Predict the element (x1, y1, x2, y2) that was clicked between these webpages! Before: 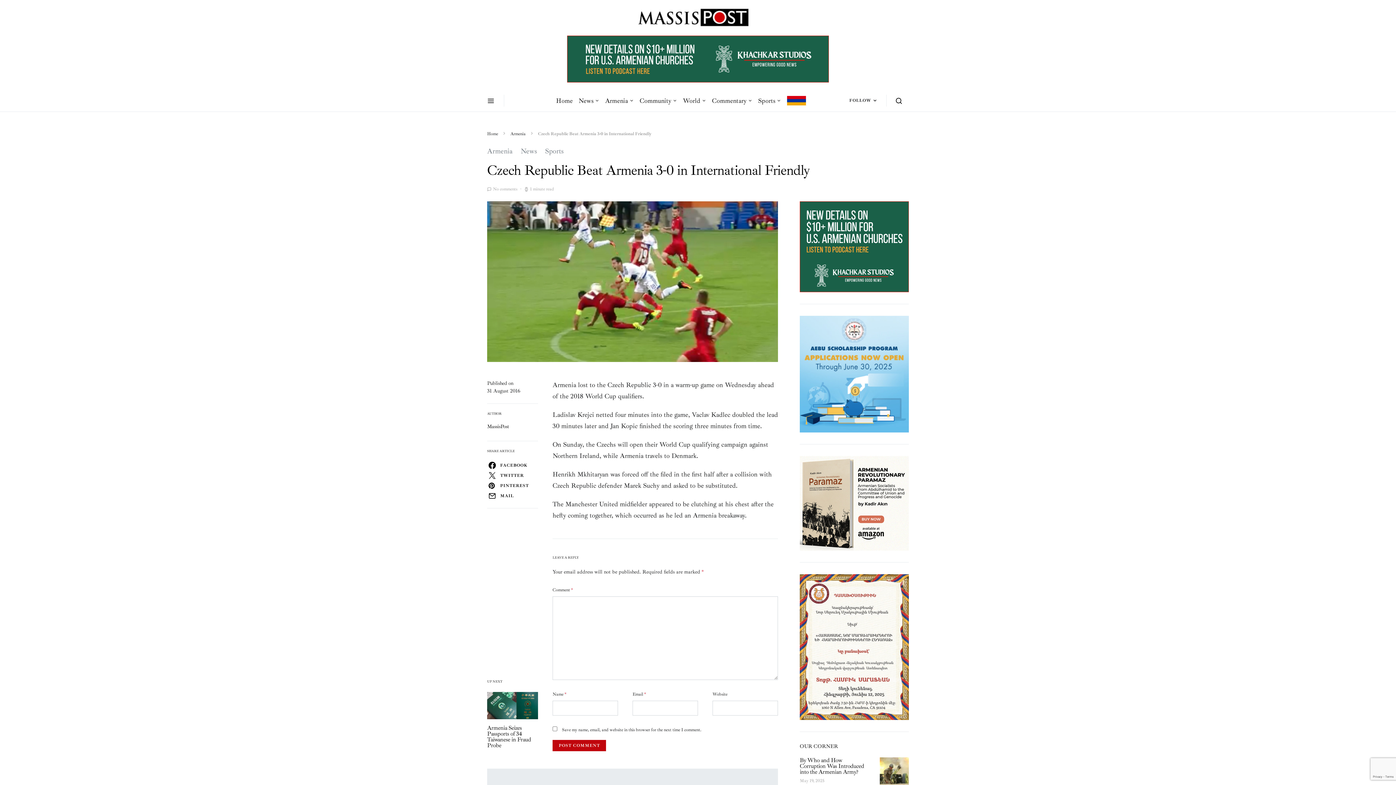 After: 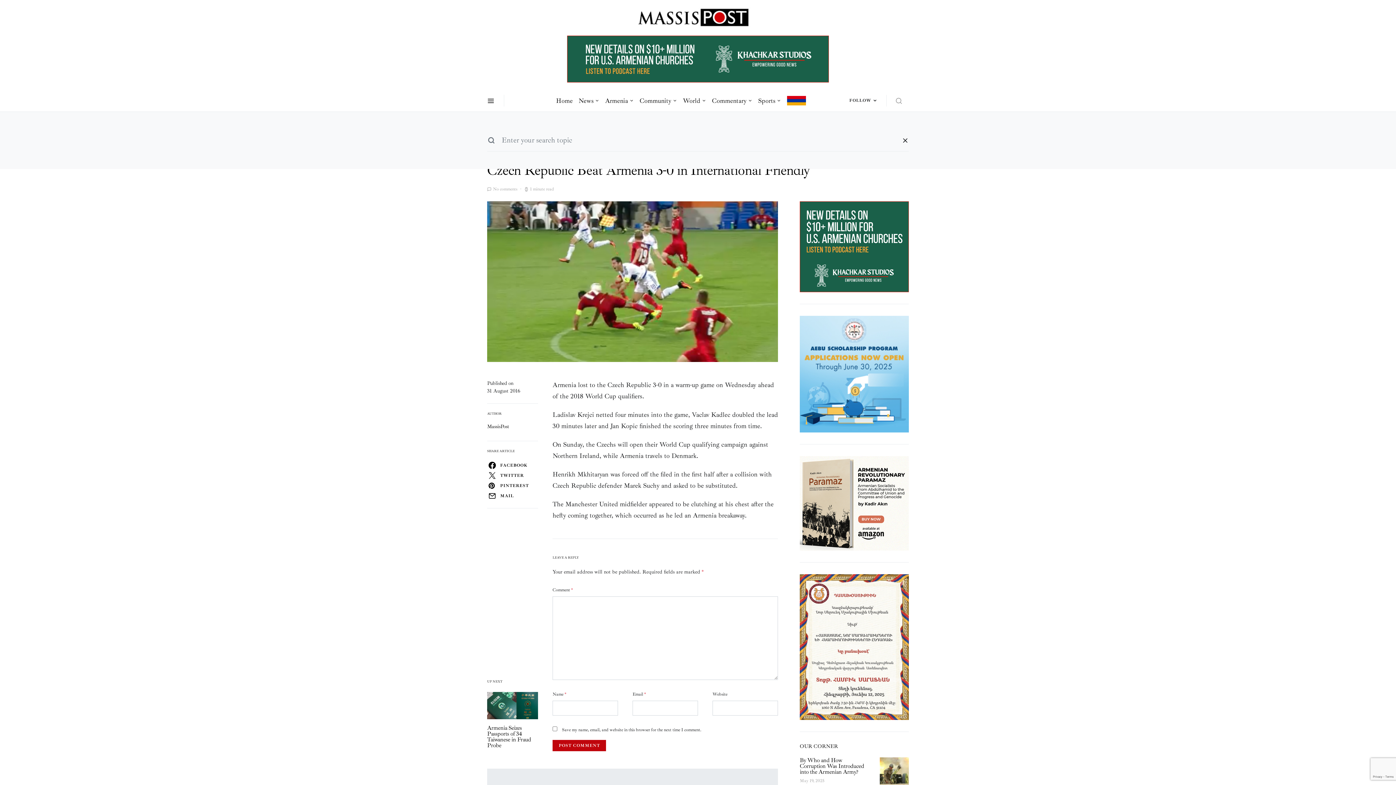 Action: bbox: (886, 94, 909, 106)